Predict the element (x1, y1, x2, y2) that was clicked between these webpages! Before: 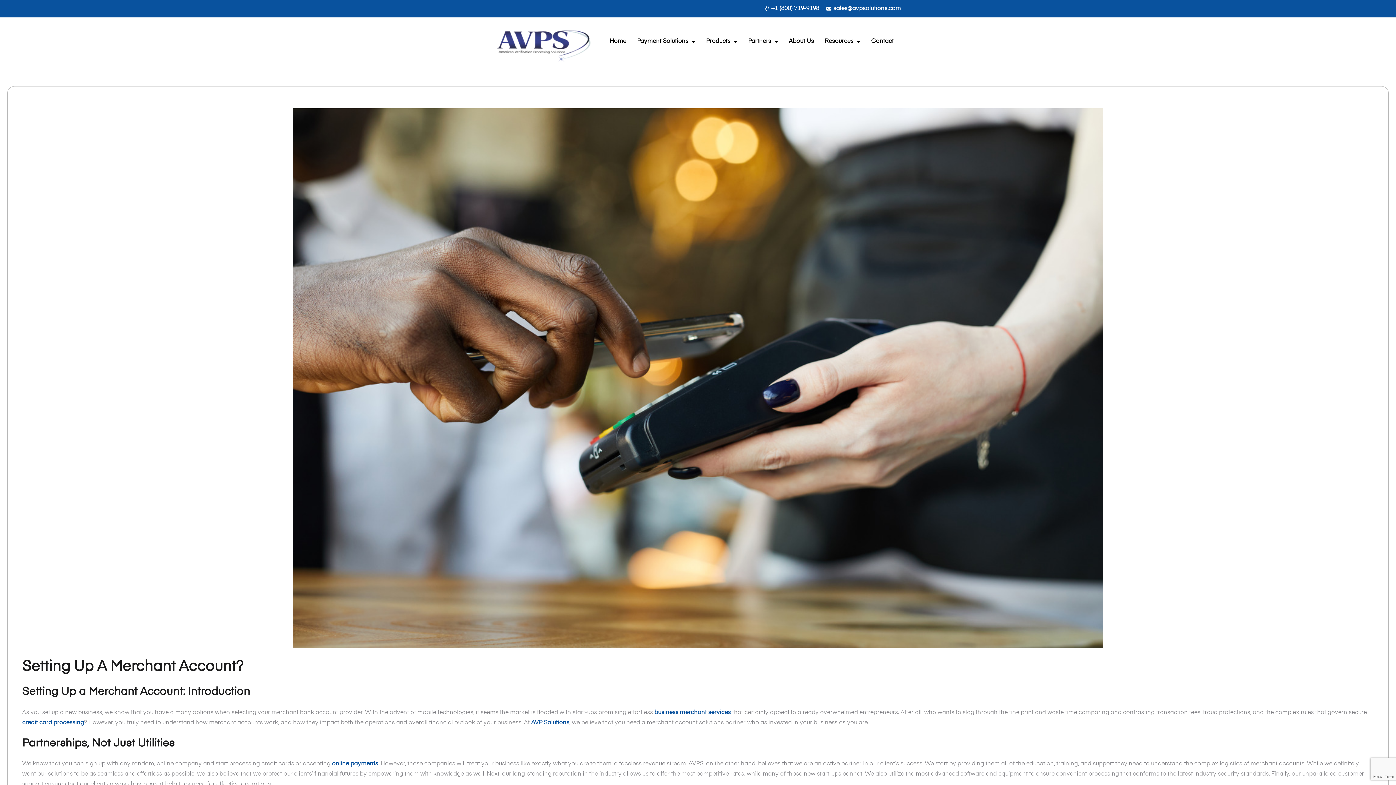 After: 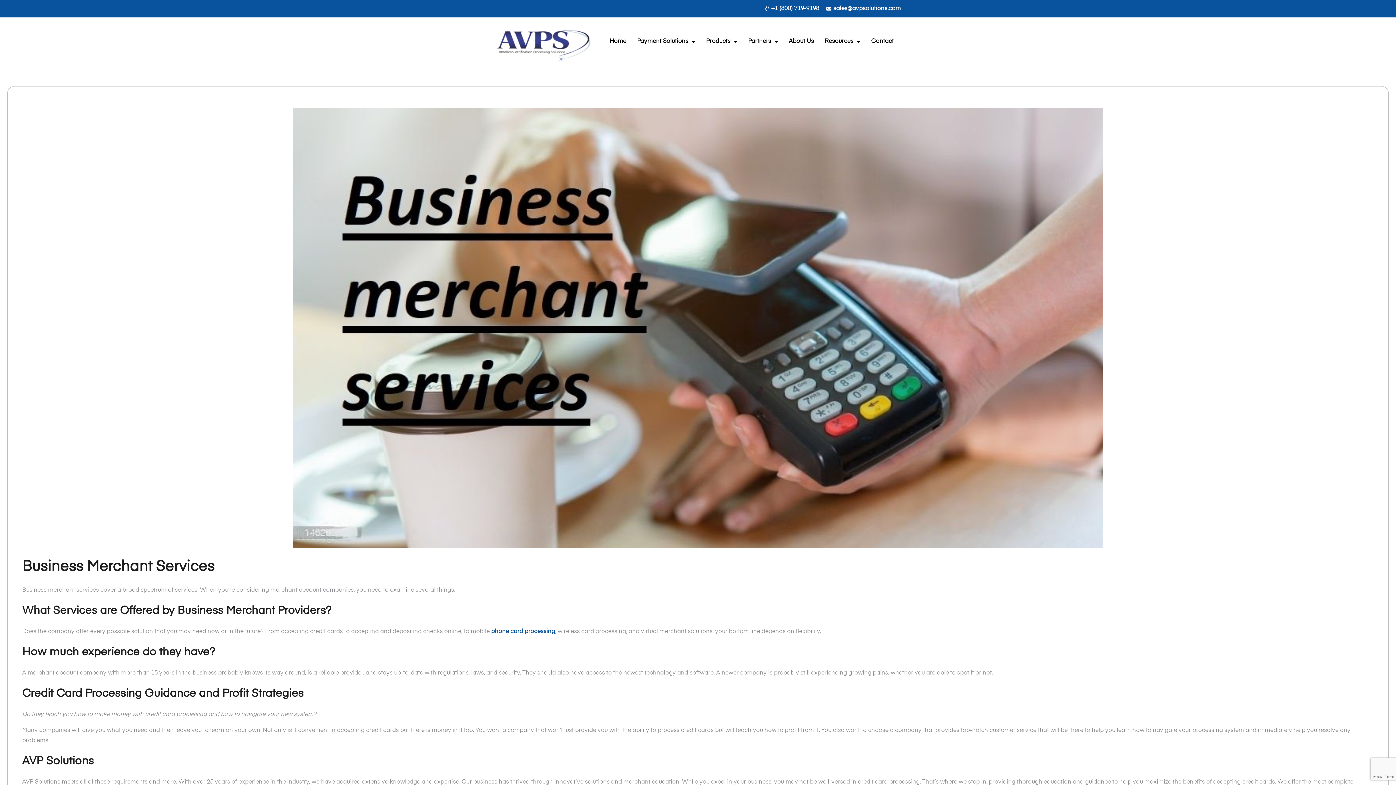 Action: label: business merchant services bbox: (654, 710, 730, 715)